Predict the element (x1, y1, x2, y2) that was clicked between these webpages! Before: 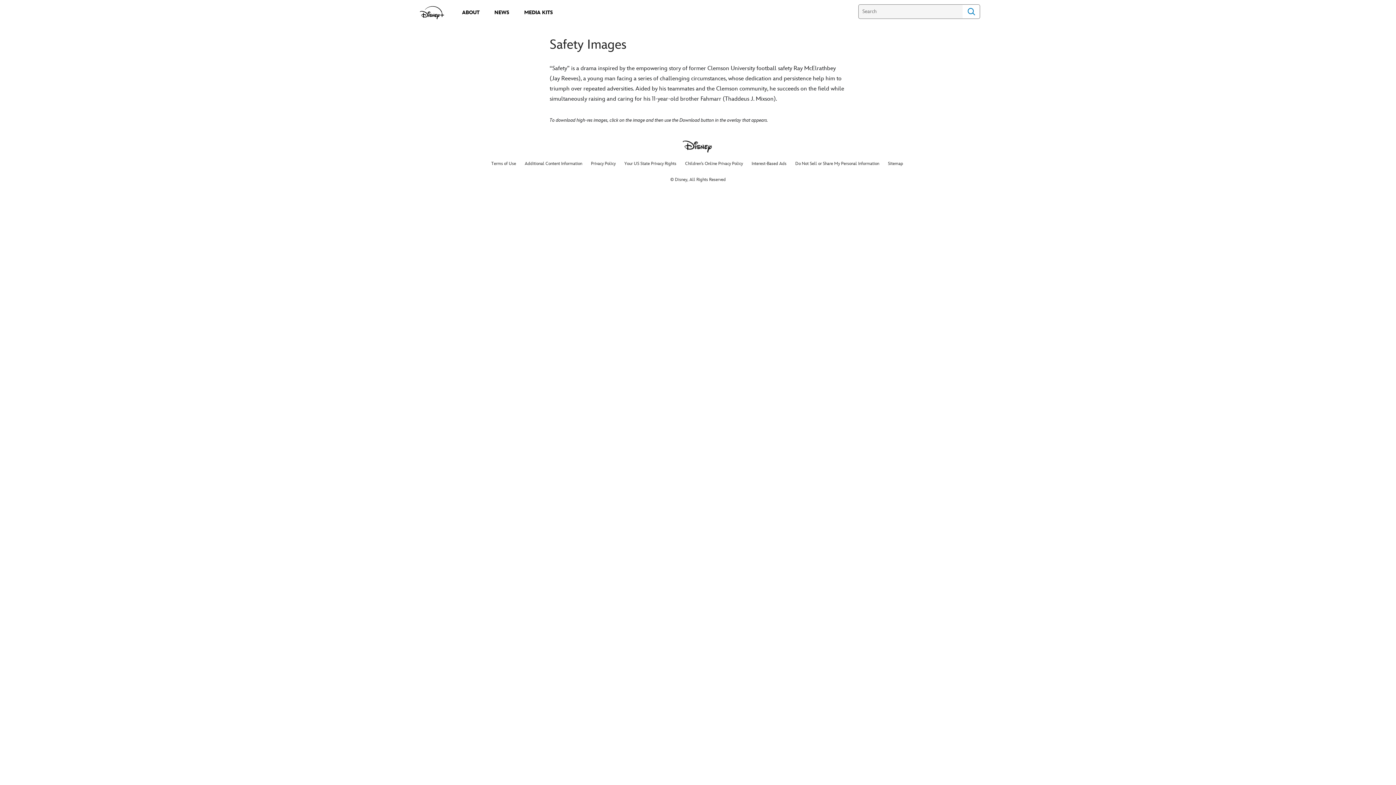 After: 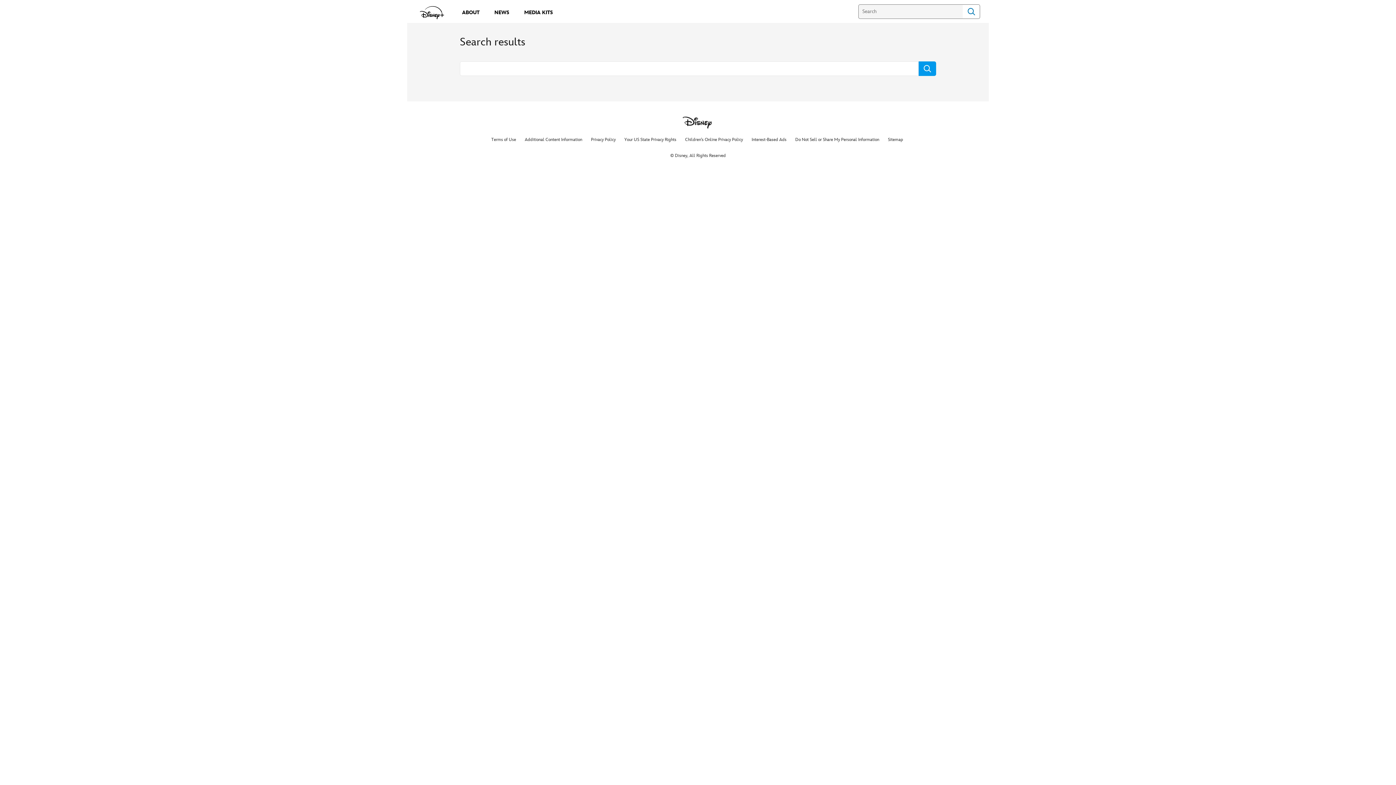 Action: bbox: (962, 4, 980, 18) label: Search 